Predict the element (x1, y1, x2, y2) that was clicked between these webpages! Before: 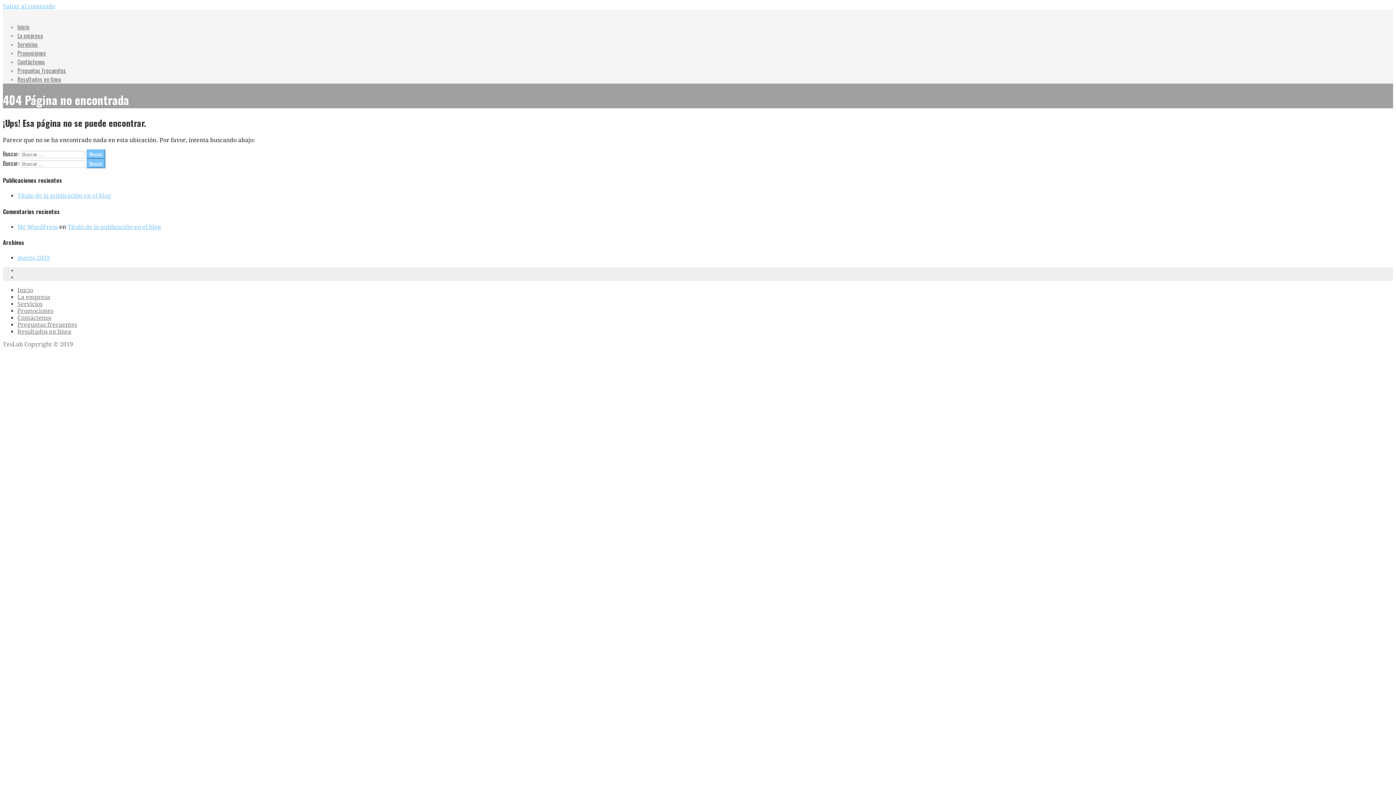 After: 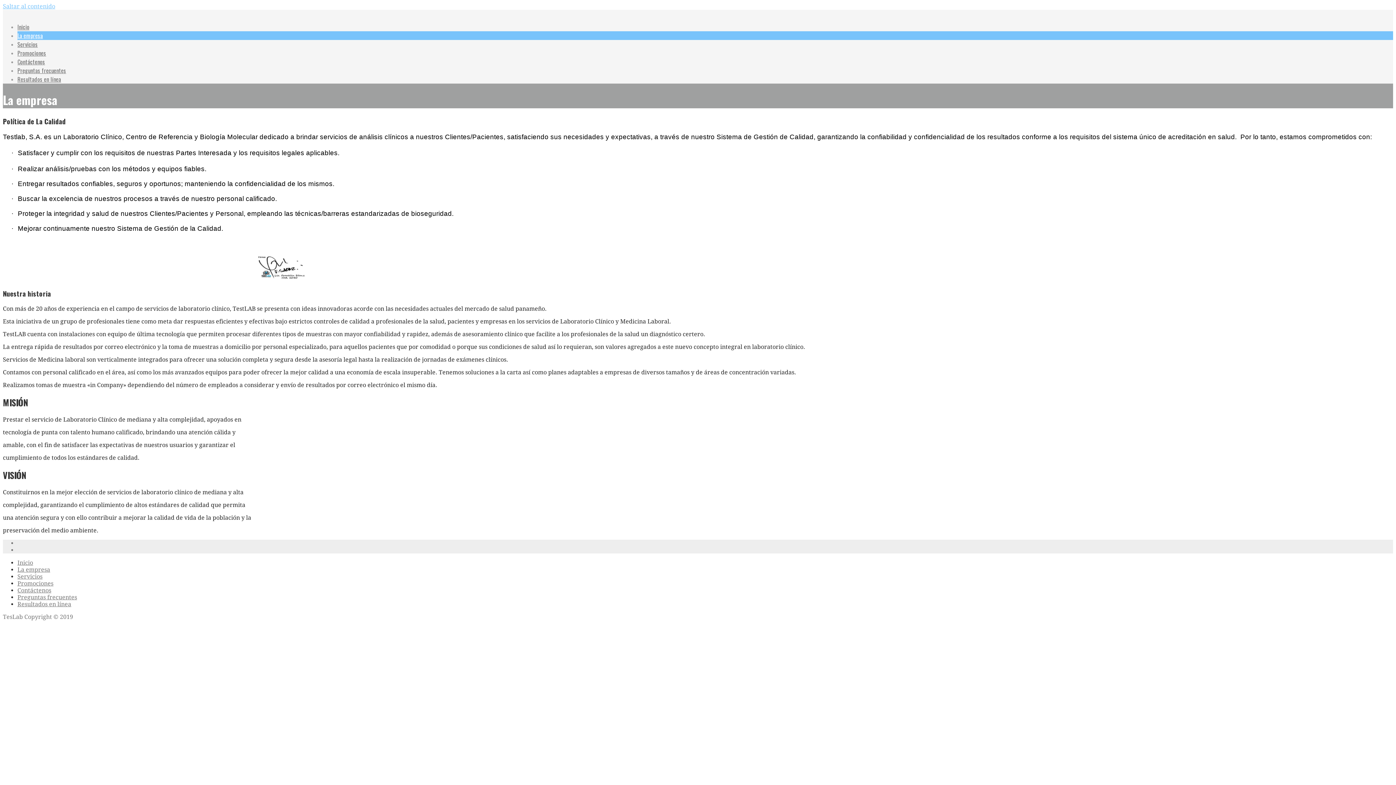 Action: label: La empresa bbox: (17, 31, 42, 40)